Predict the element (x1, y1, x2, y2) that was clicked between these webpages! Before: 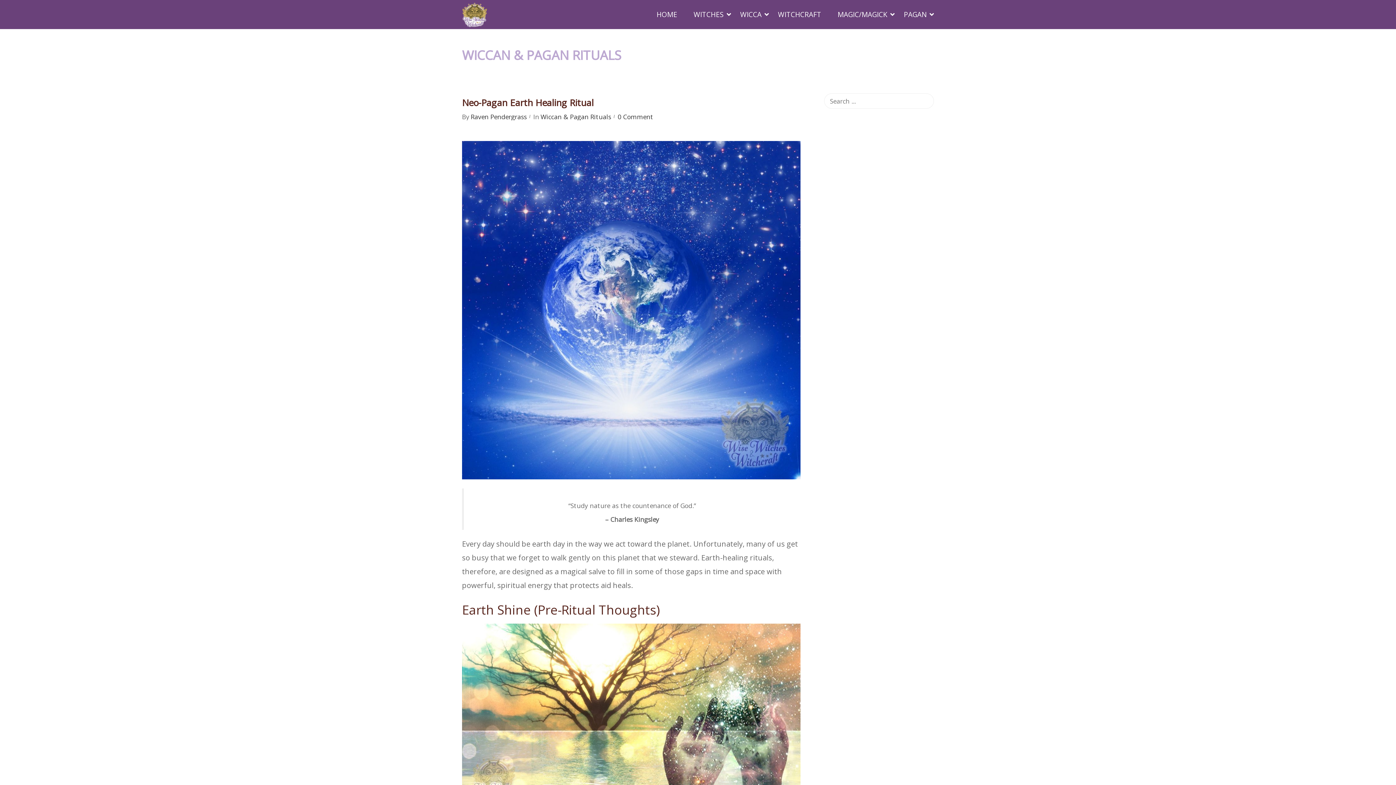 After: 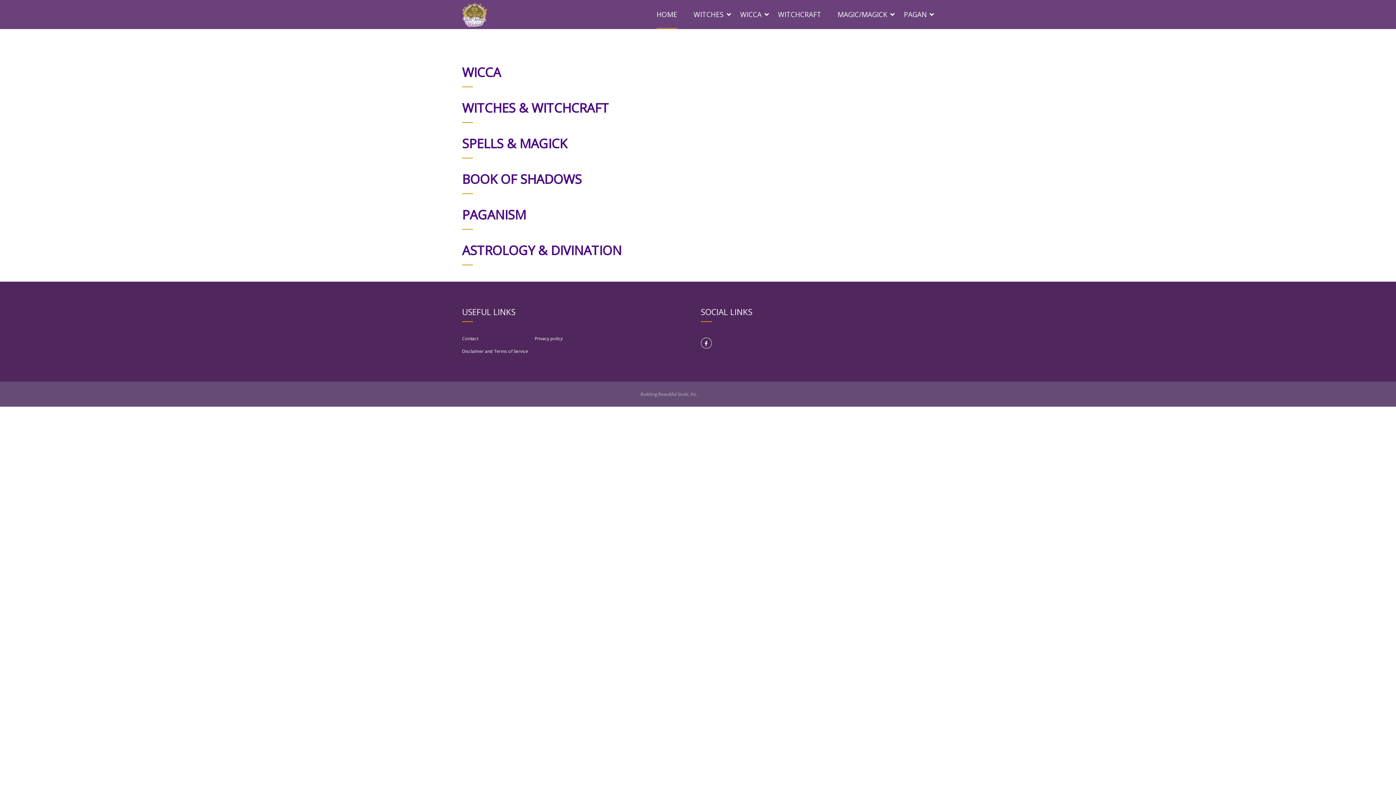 Action: label: Raven Pendergrass bbox: (469, 113, 526, 120)